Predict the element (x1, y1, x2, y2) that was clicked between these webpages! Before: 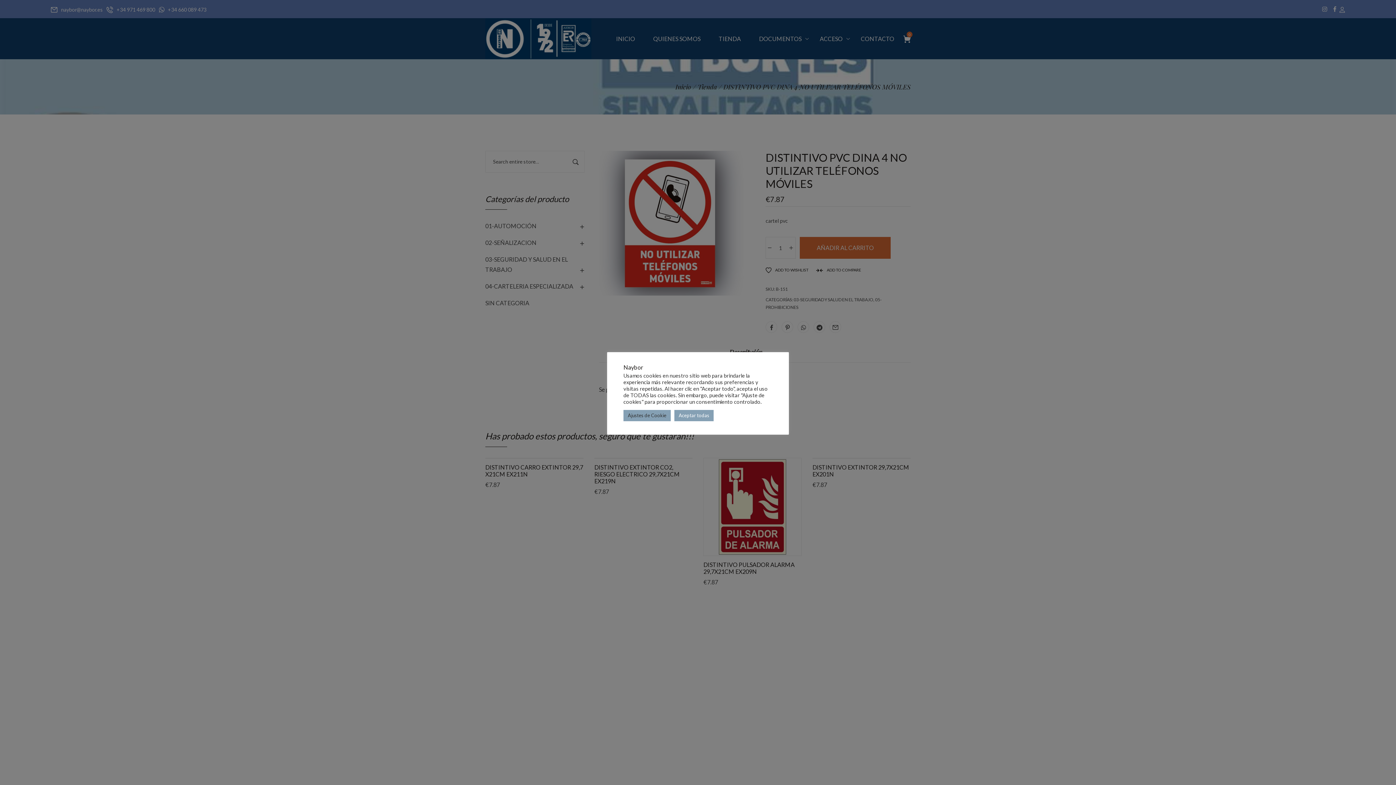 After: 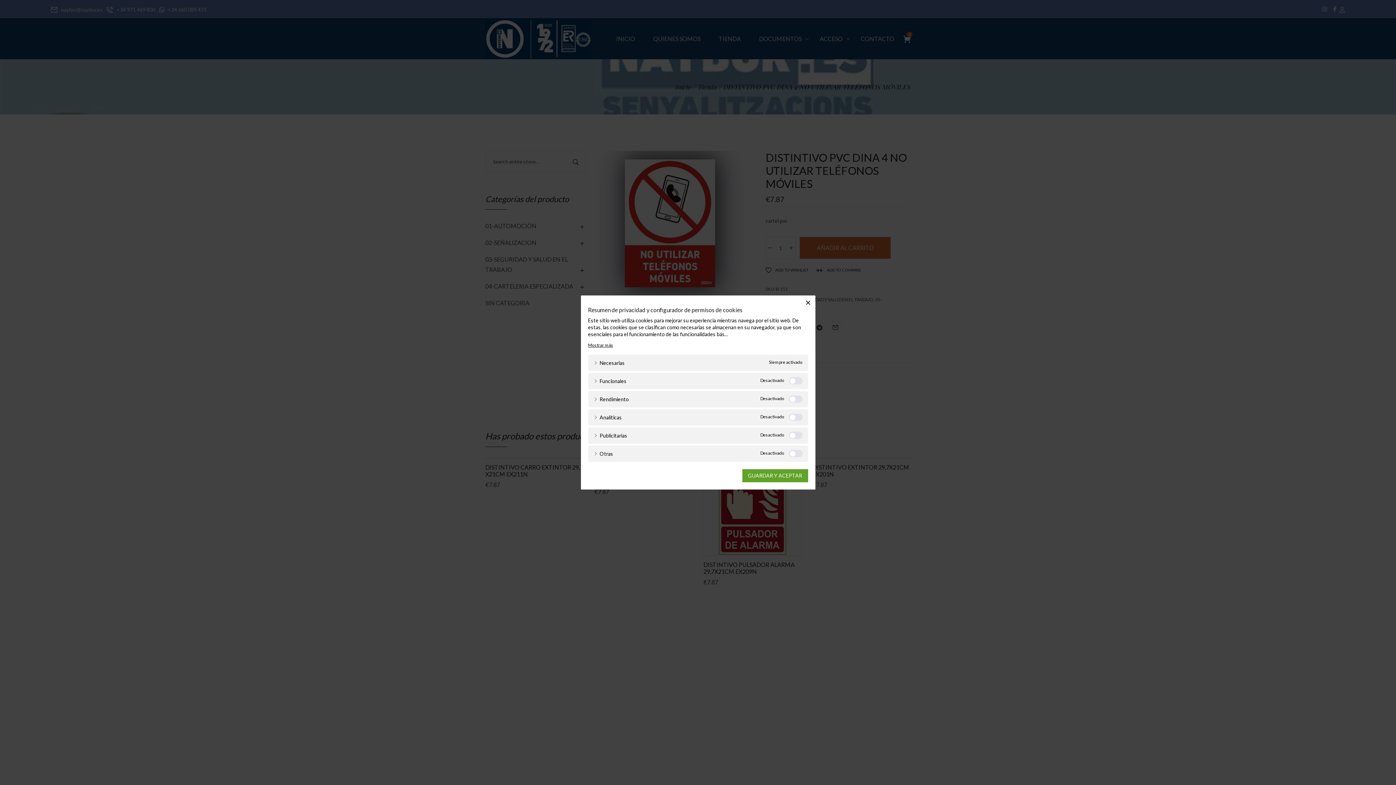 Action: label: Ajustes de Cookie bbox: (623, 410, 670, 421)